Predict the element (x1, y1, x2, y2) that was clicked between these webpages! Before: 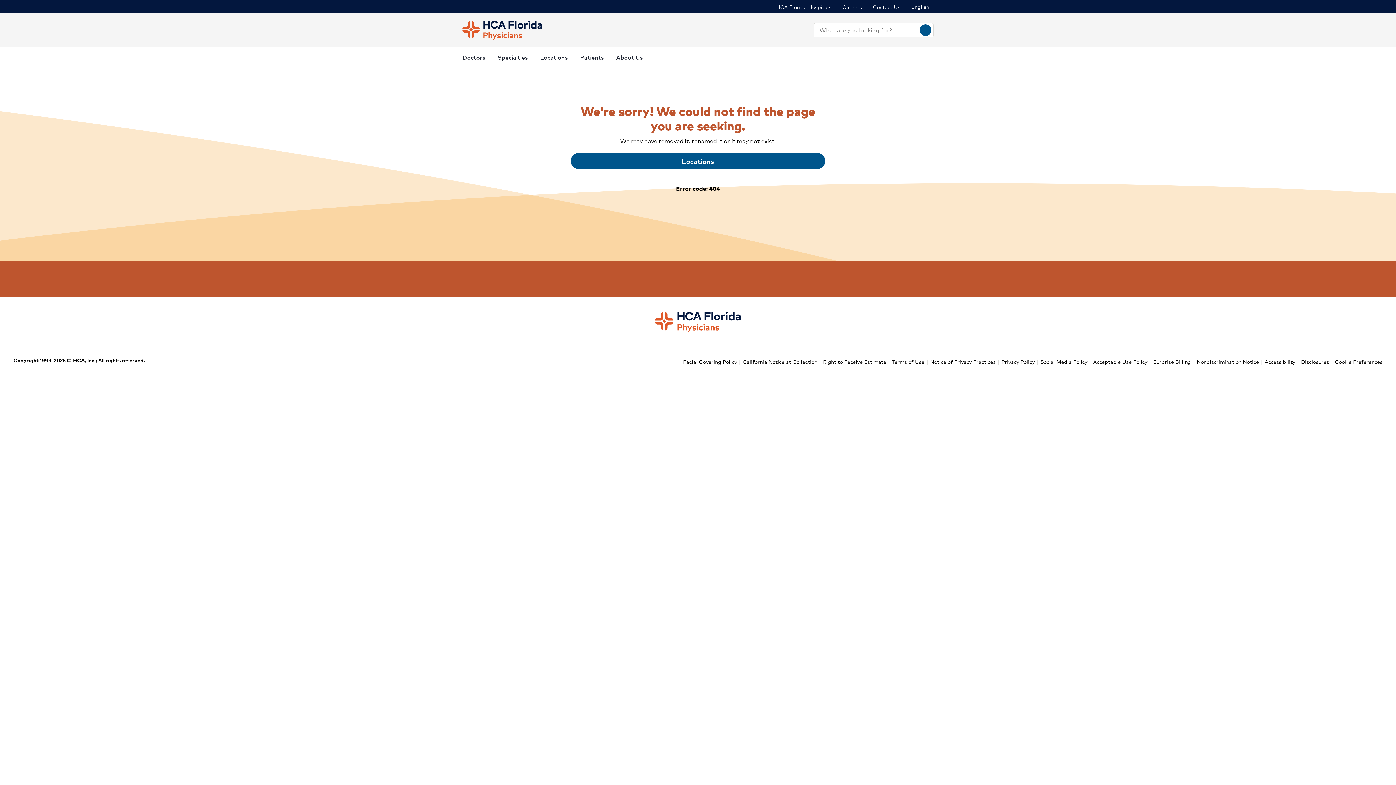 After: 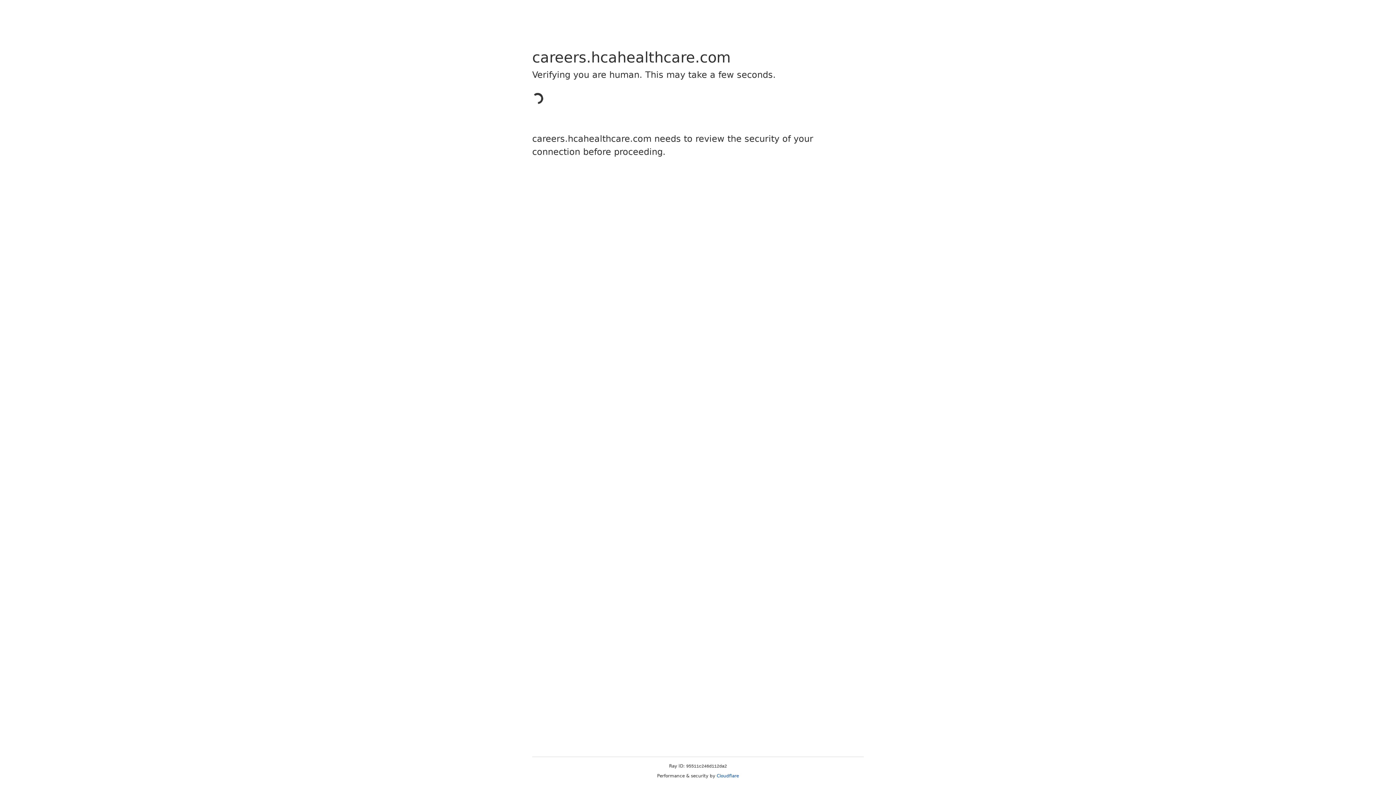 Action: bbox: (842, 2, 862, 11) label: Careers